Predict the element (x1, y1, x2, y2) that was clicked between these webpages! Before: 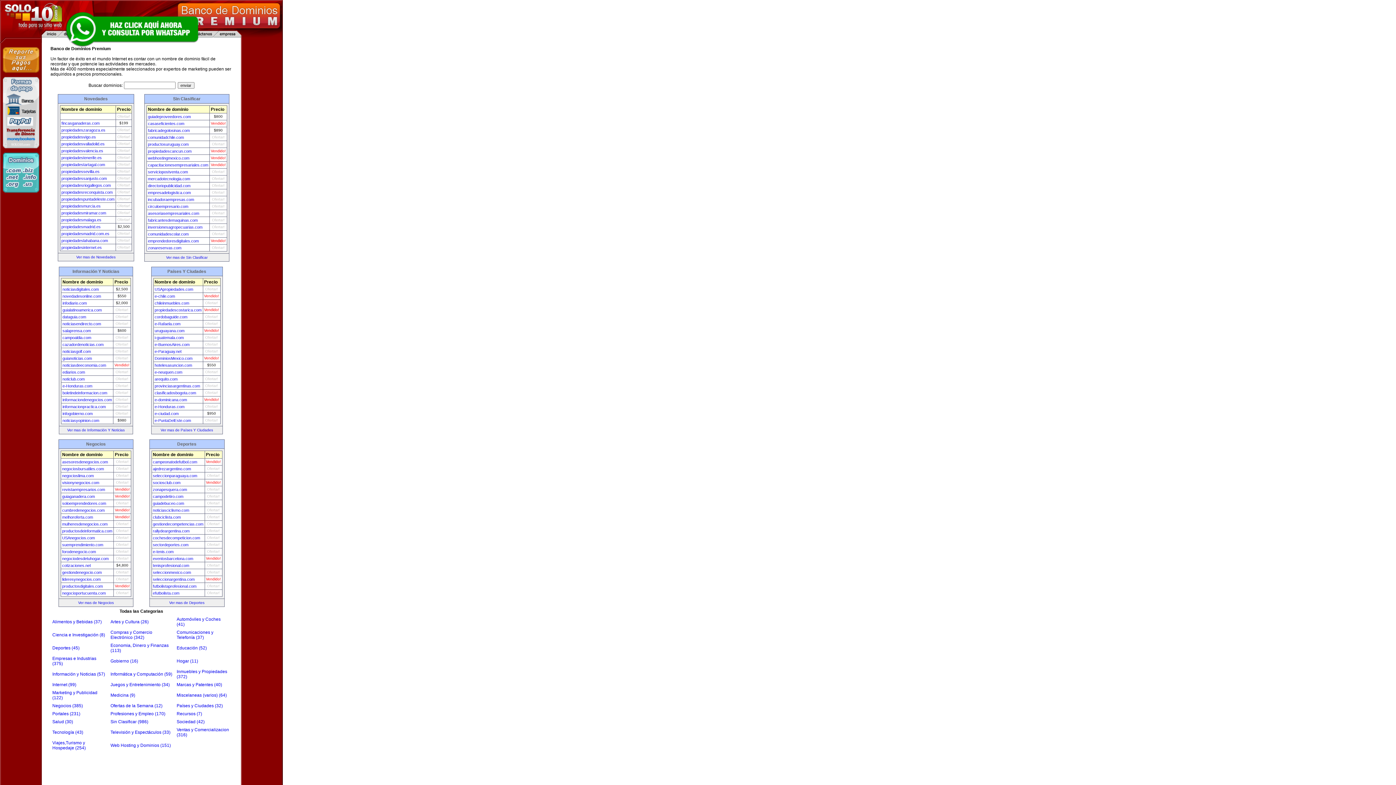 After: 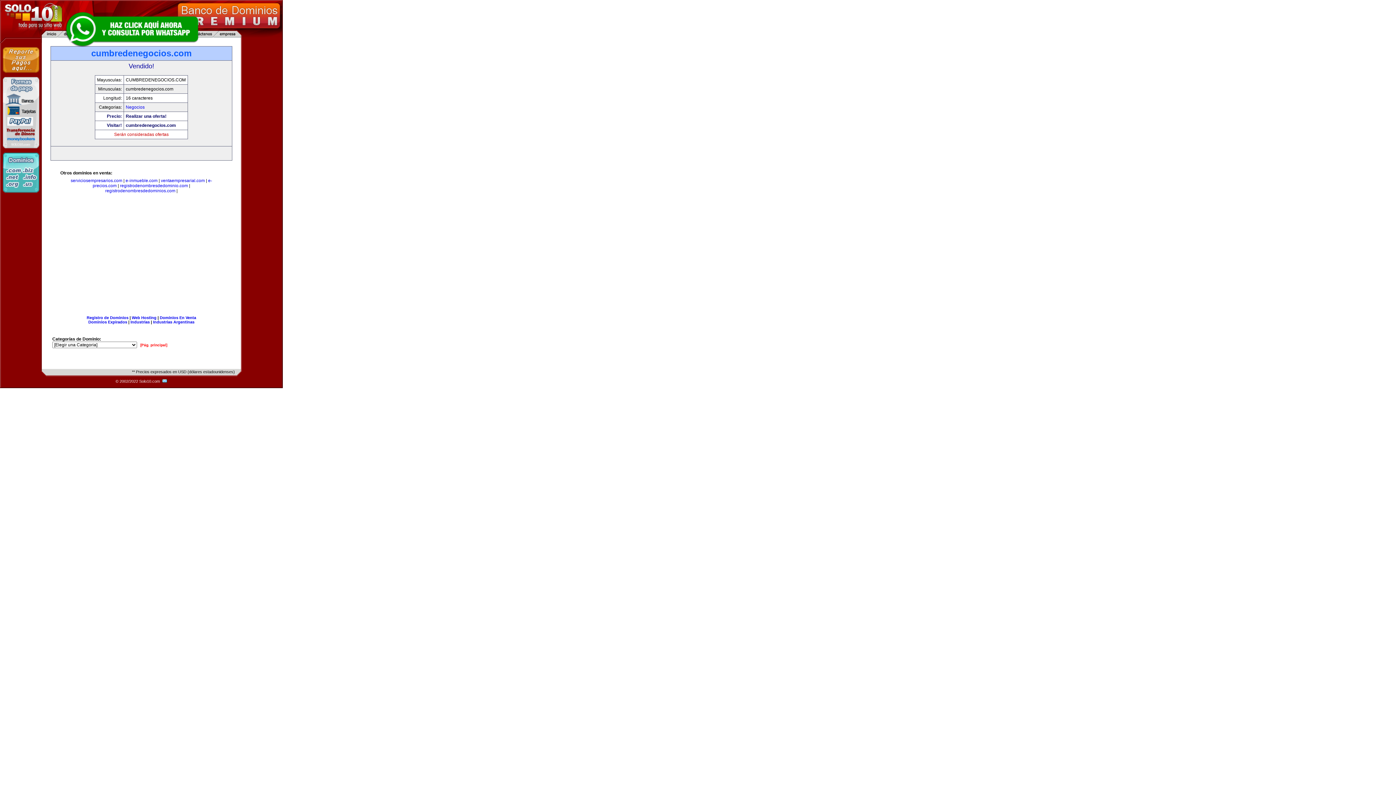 Action: bbox: (62, 508, 104, 512) label: cumbredenegocios.com